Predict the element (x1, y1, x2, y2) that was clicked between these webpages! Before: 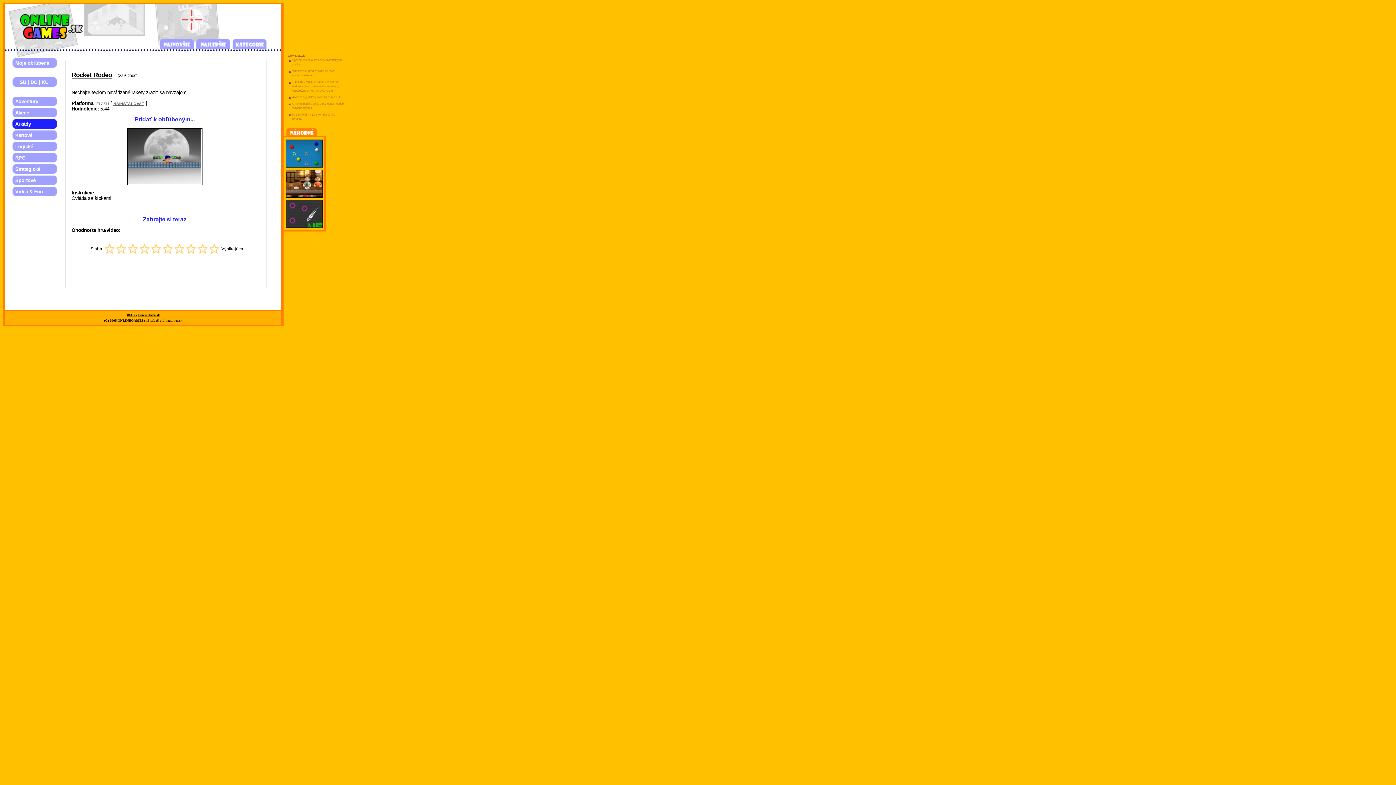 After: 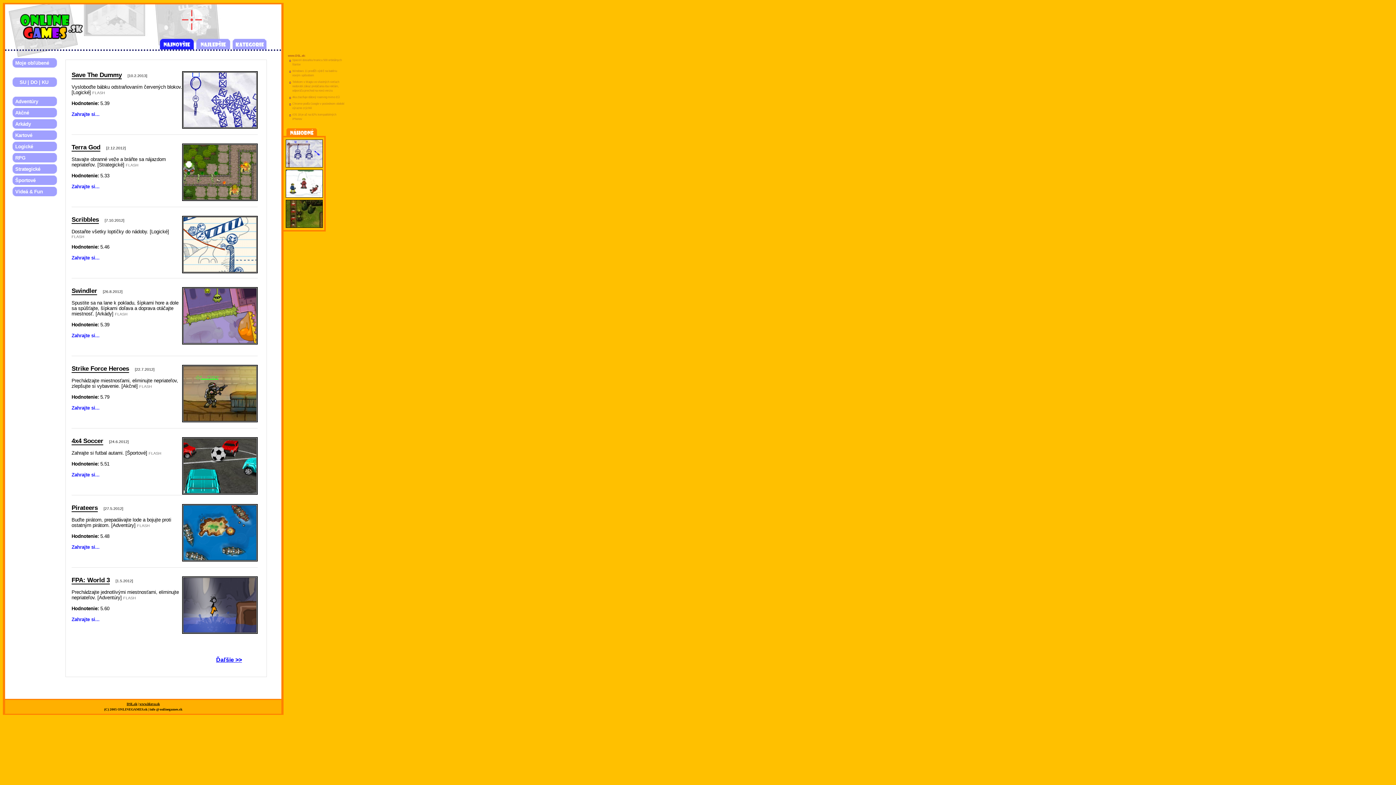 Action: bbox: (24, 37, 71, 43)